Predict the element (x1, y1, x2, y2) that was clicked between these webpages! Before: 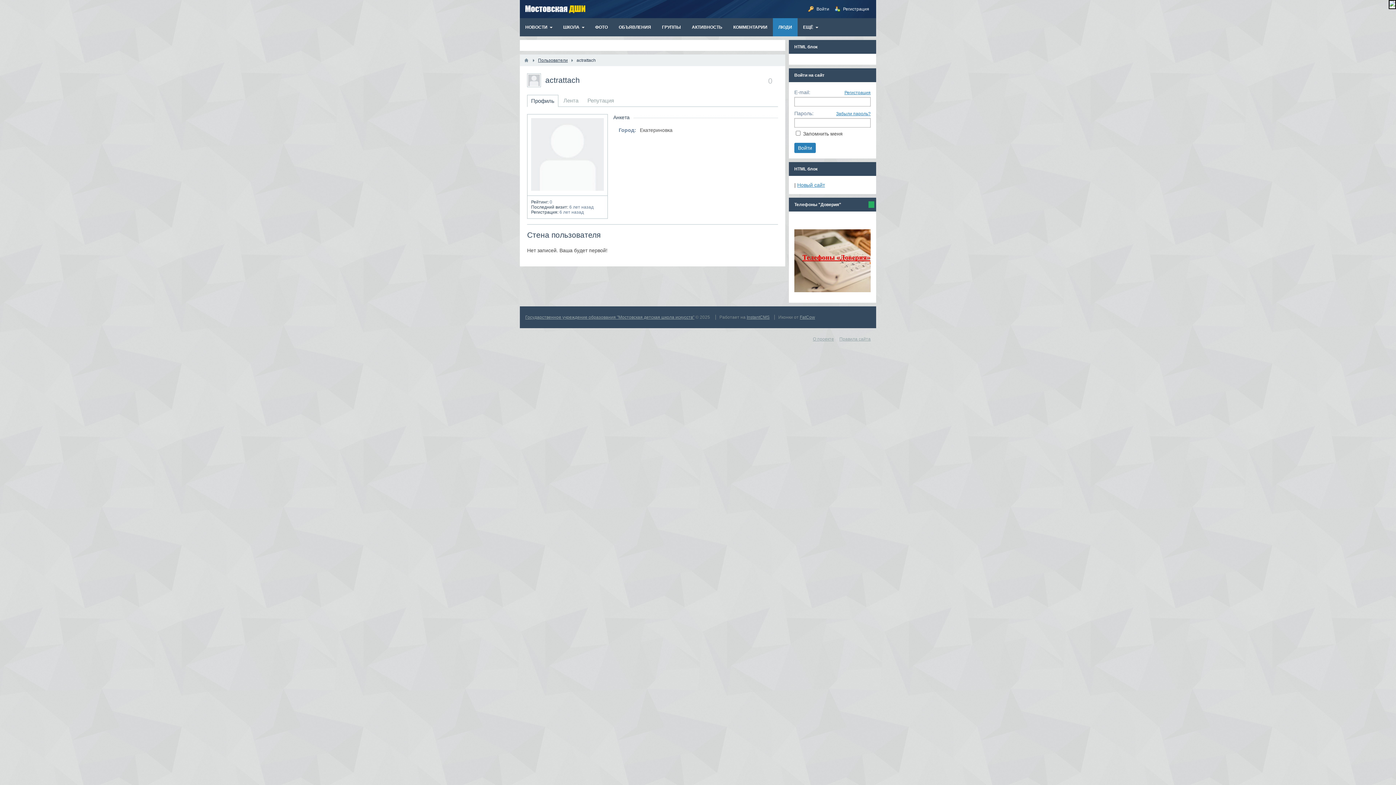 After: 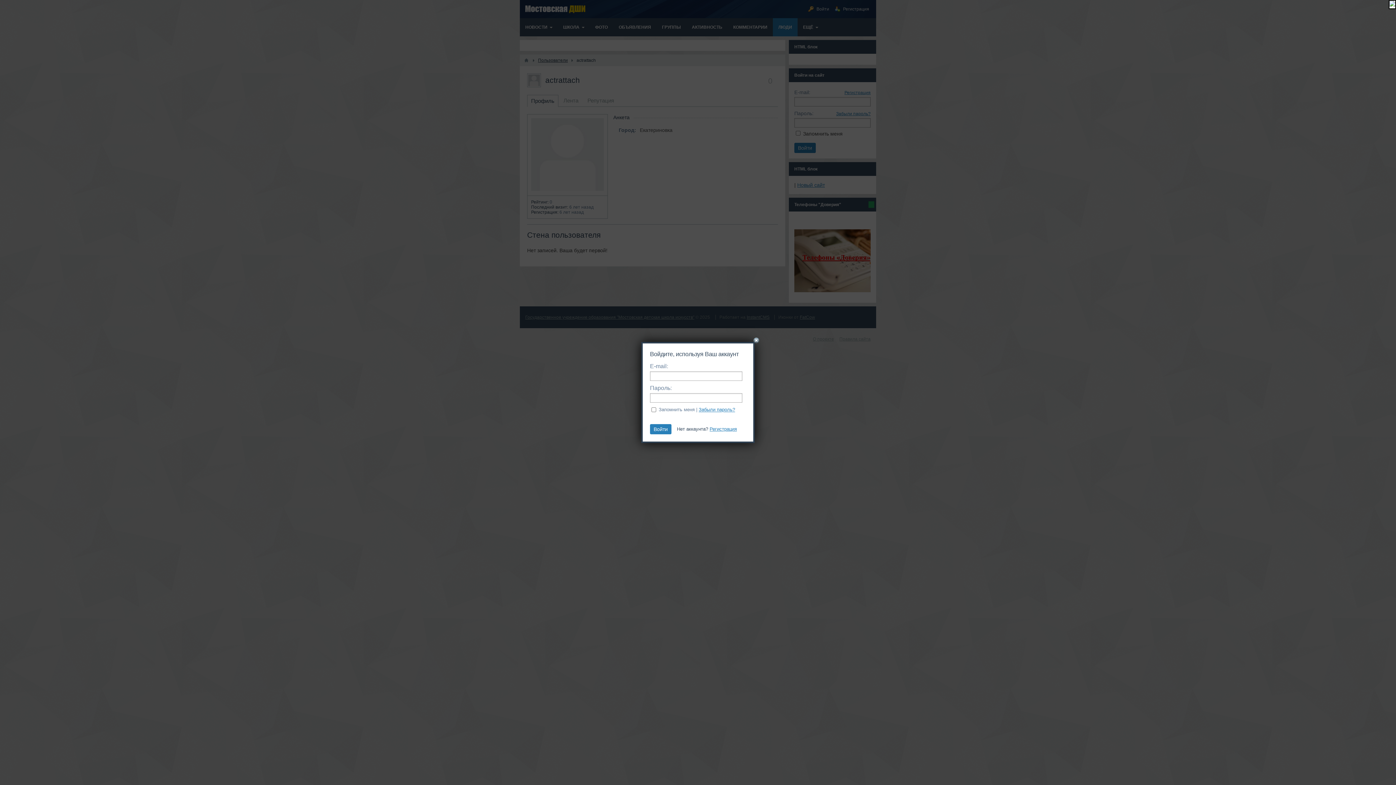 Action: bbox: (806, 3, 831, 14) label: Войти